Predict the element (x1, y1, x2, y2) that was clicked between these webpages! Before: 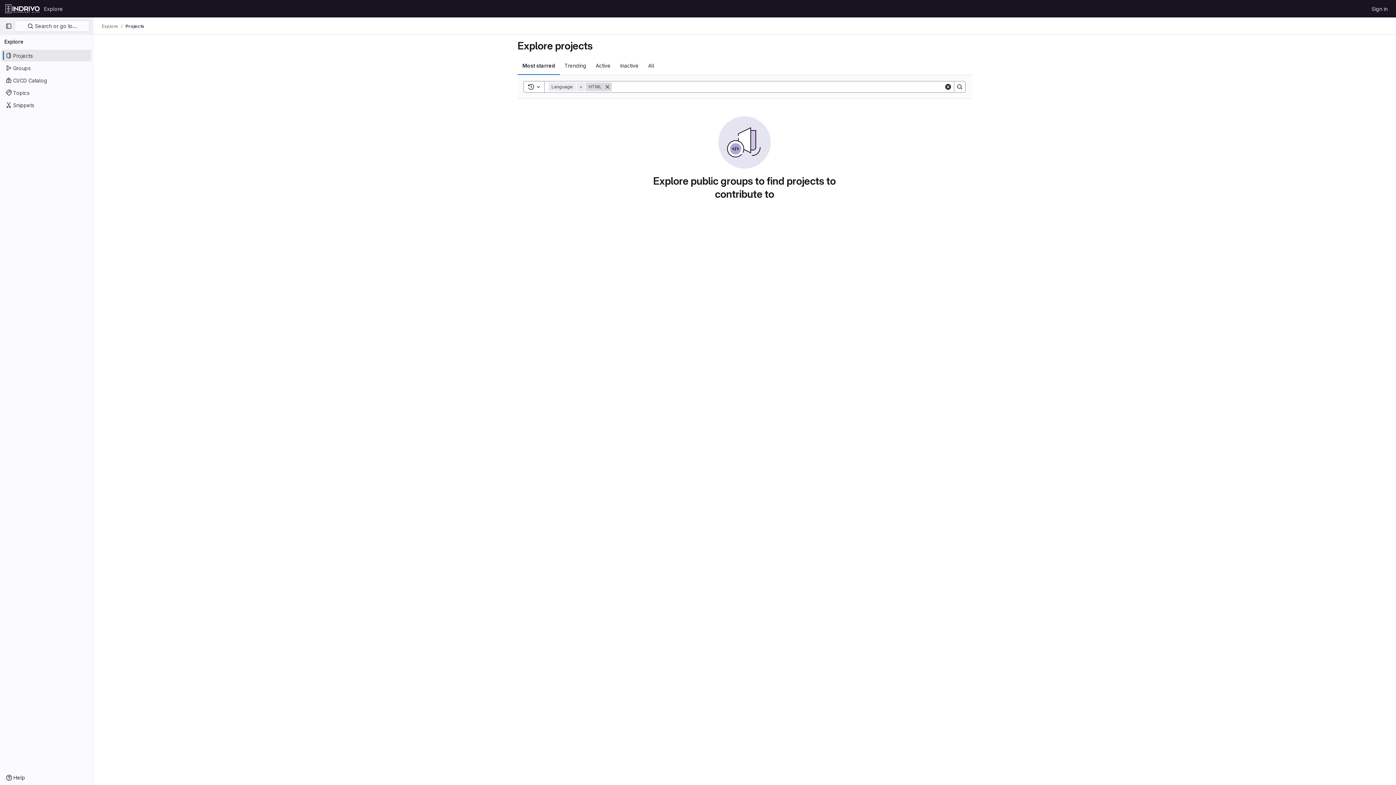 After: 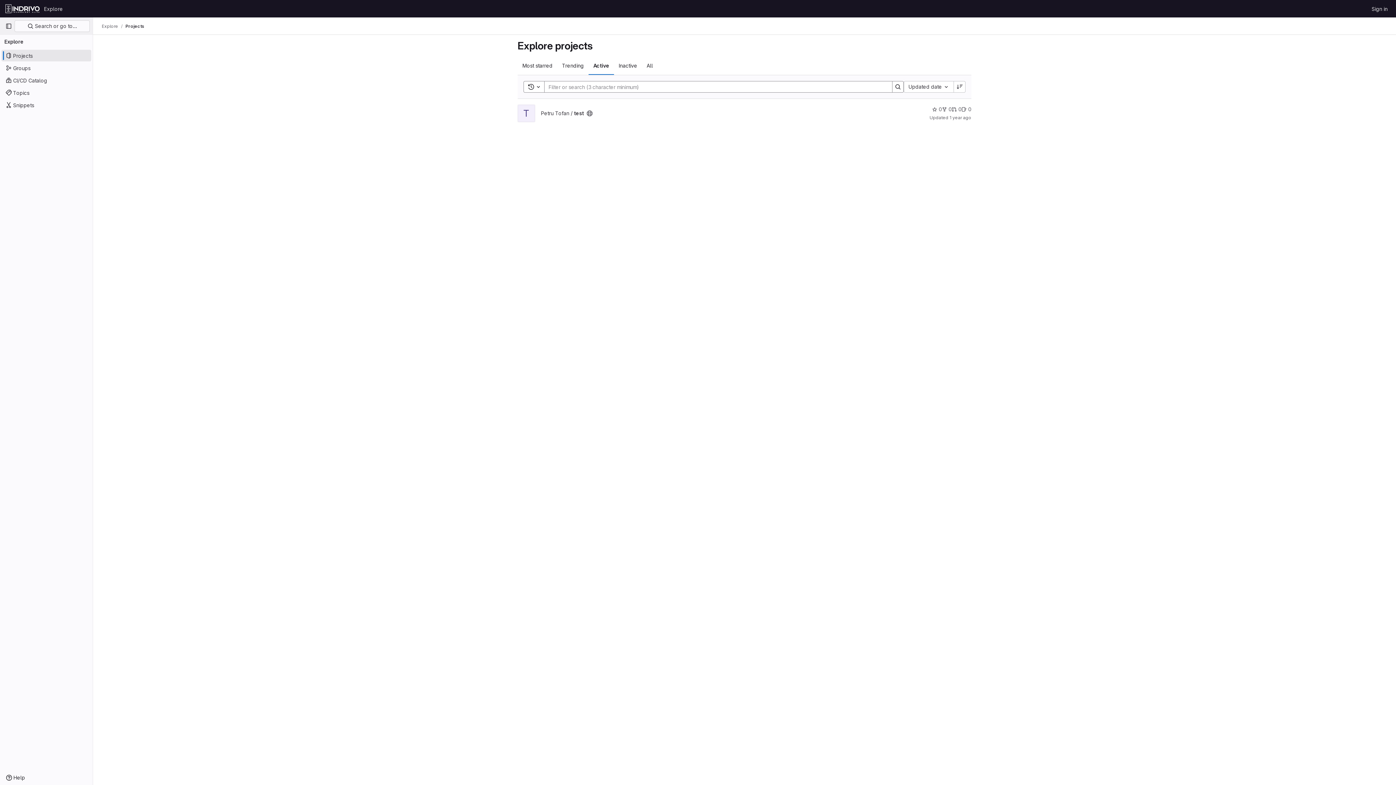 Action: bbox: (591, 56, 615, 74) label: Active